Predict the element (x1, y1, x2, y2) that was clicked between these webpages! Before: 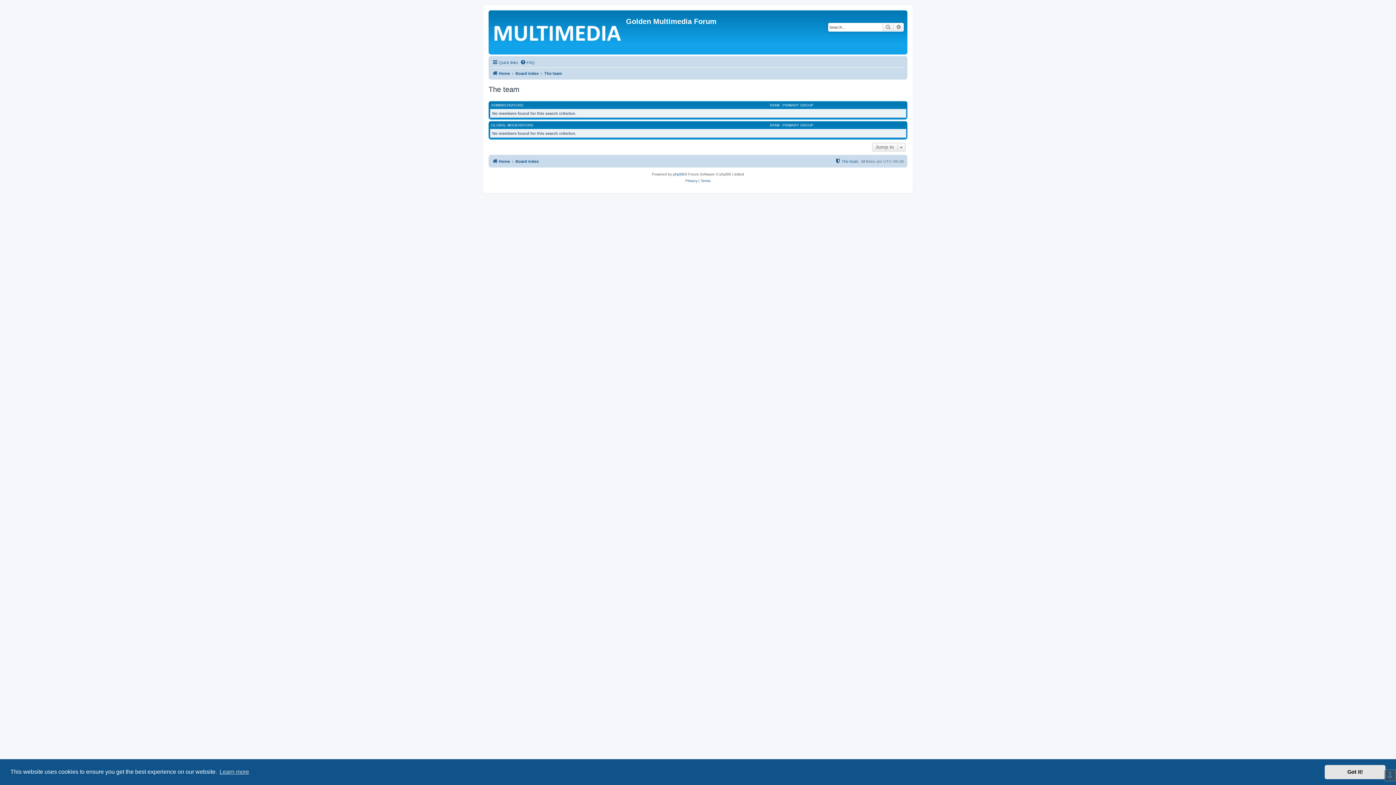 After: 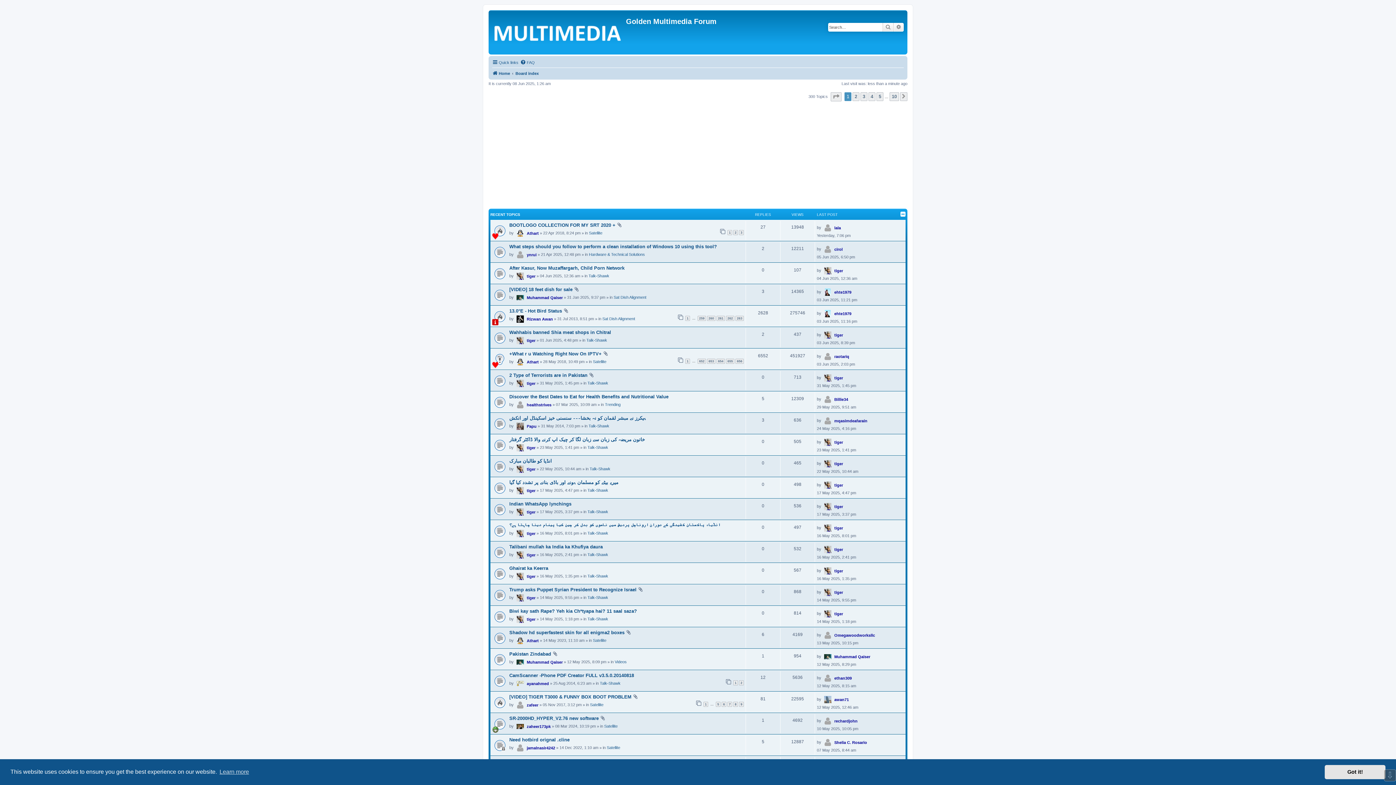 Action: bbox: (490, 12, 626, 52)